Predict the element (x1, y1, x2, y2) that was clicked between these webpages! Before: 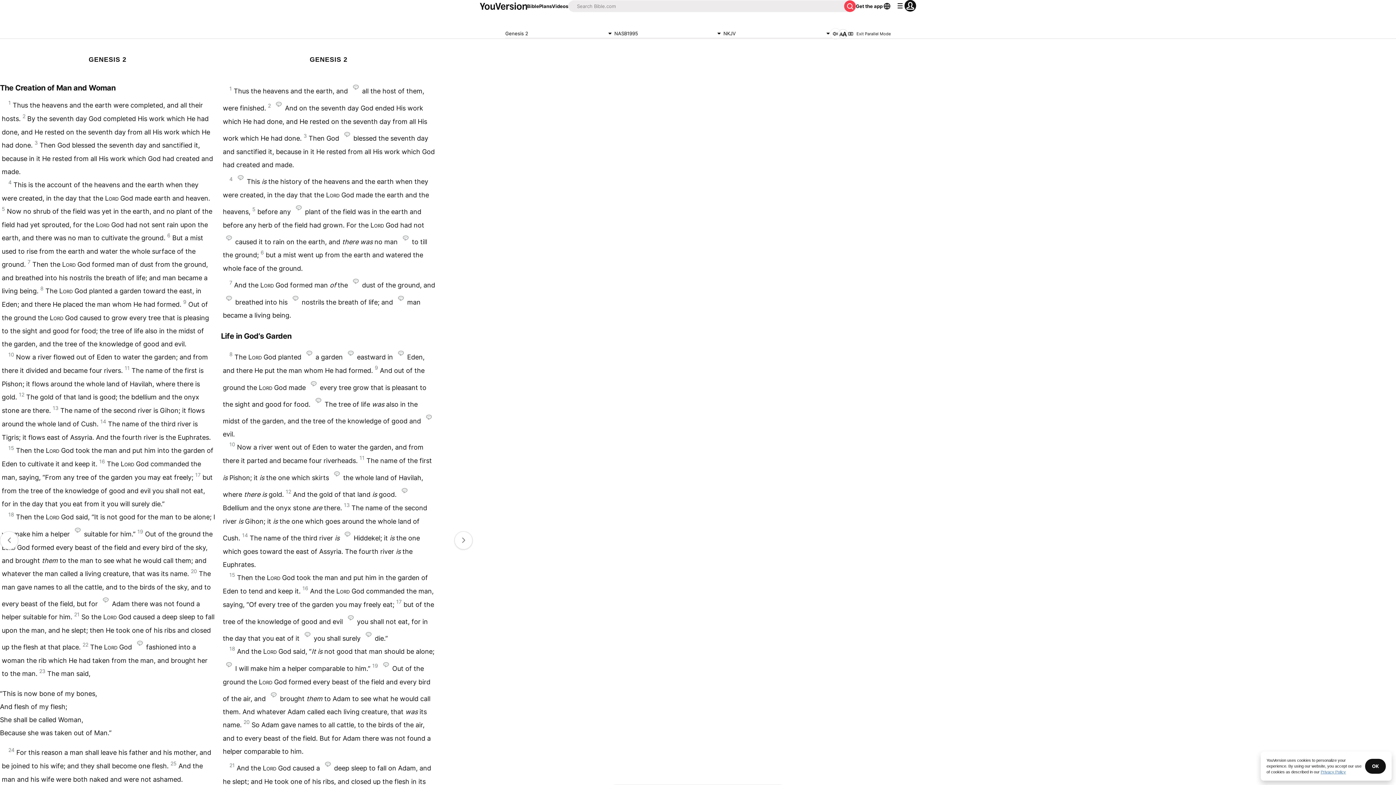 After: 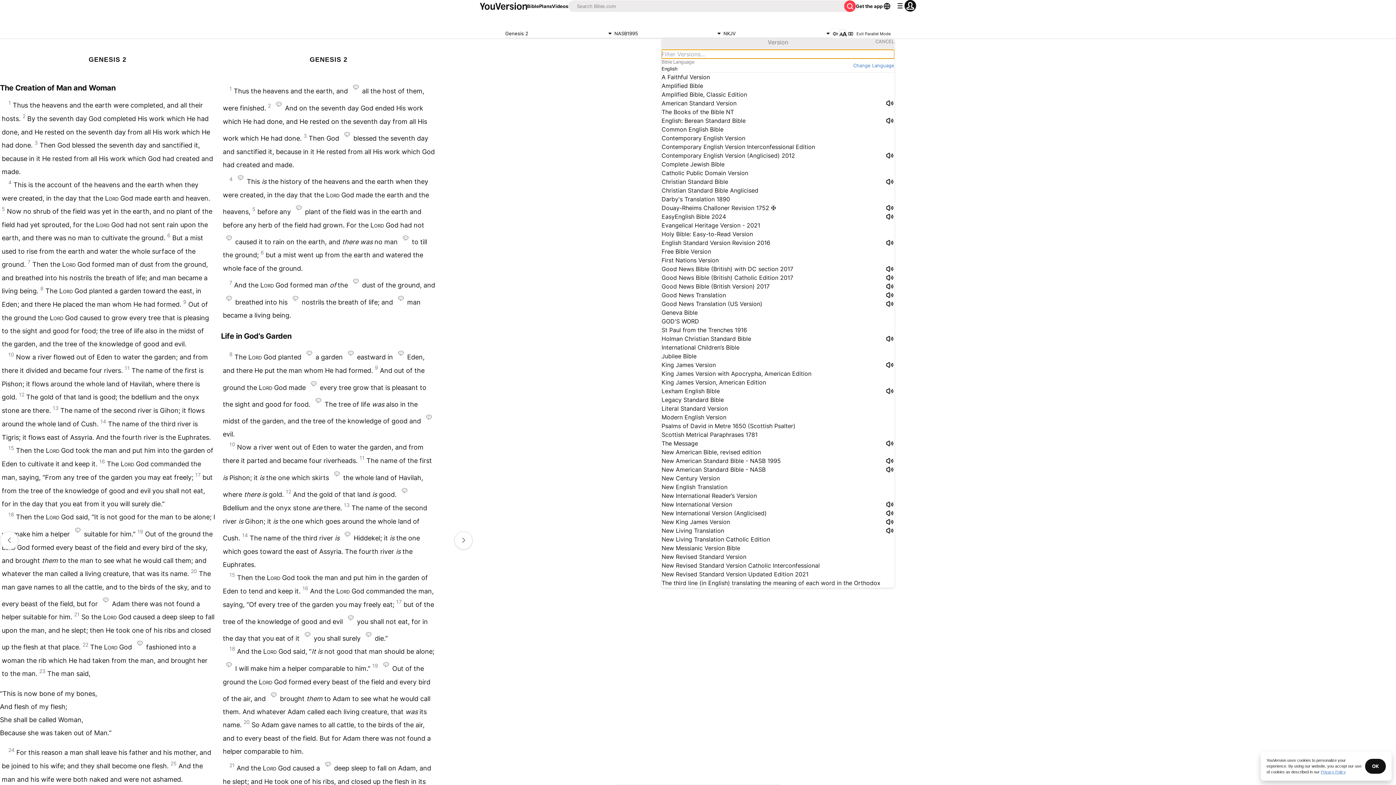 Action: label: NKJV bbox: (723, 29, 832, 38)